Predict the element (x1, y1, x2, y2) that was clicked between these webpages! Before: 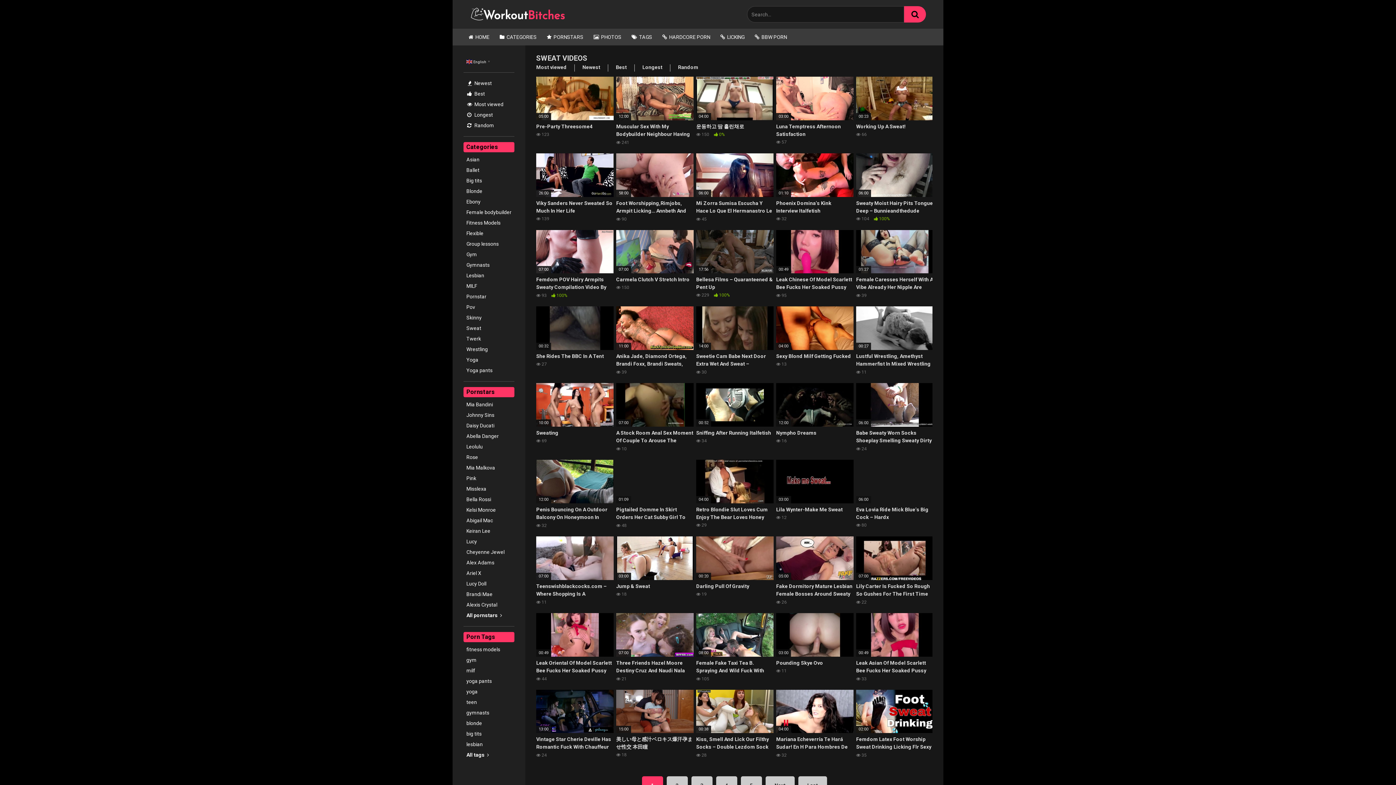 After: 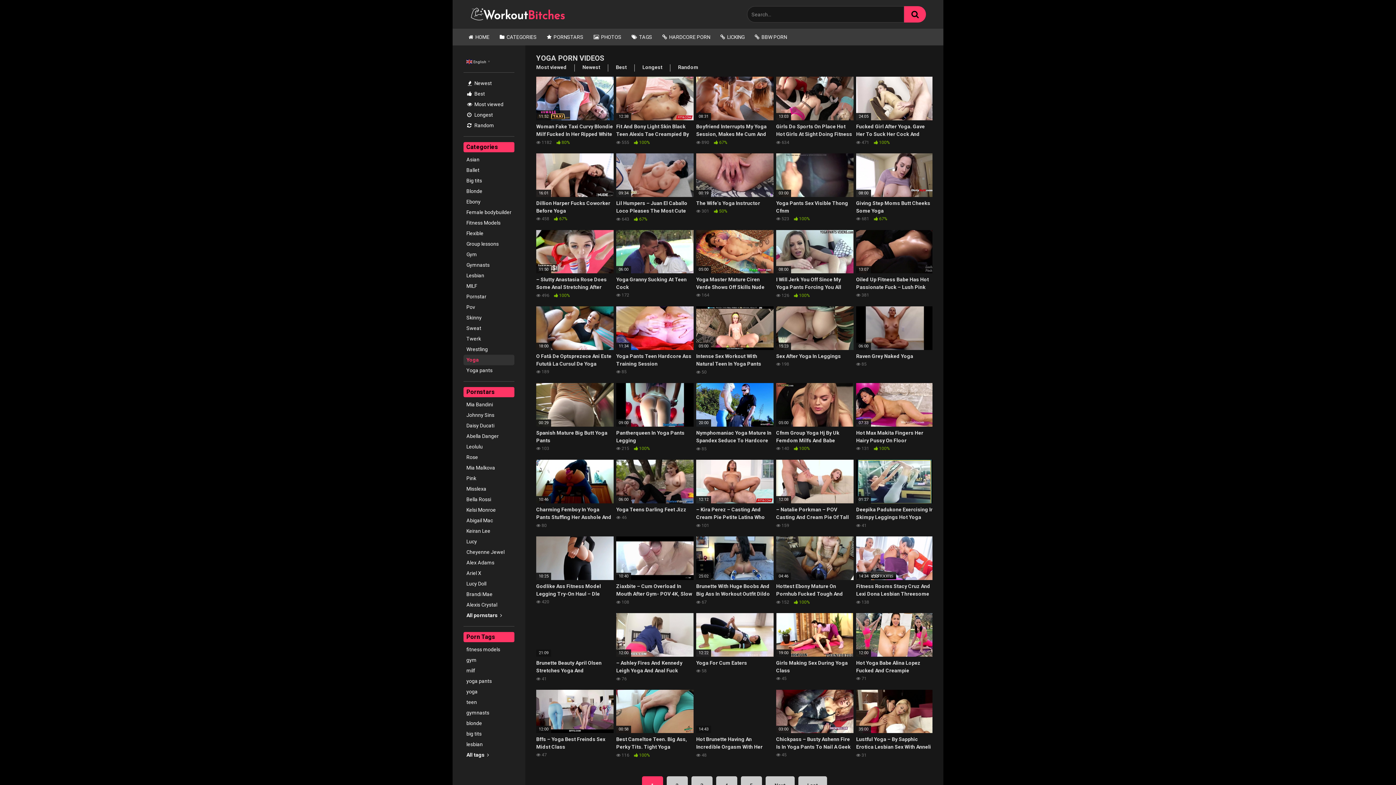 Action: bbox: (463, 354, 514, 365) label: Yoga